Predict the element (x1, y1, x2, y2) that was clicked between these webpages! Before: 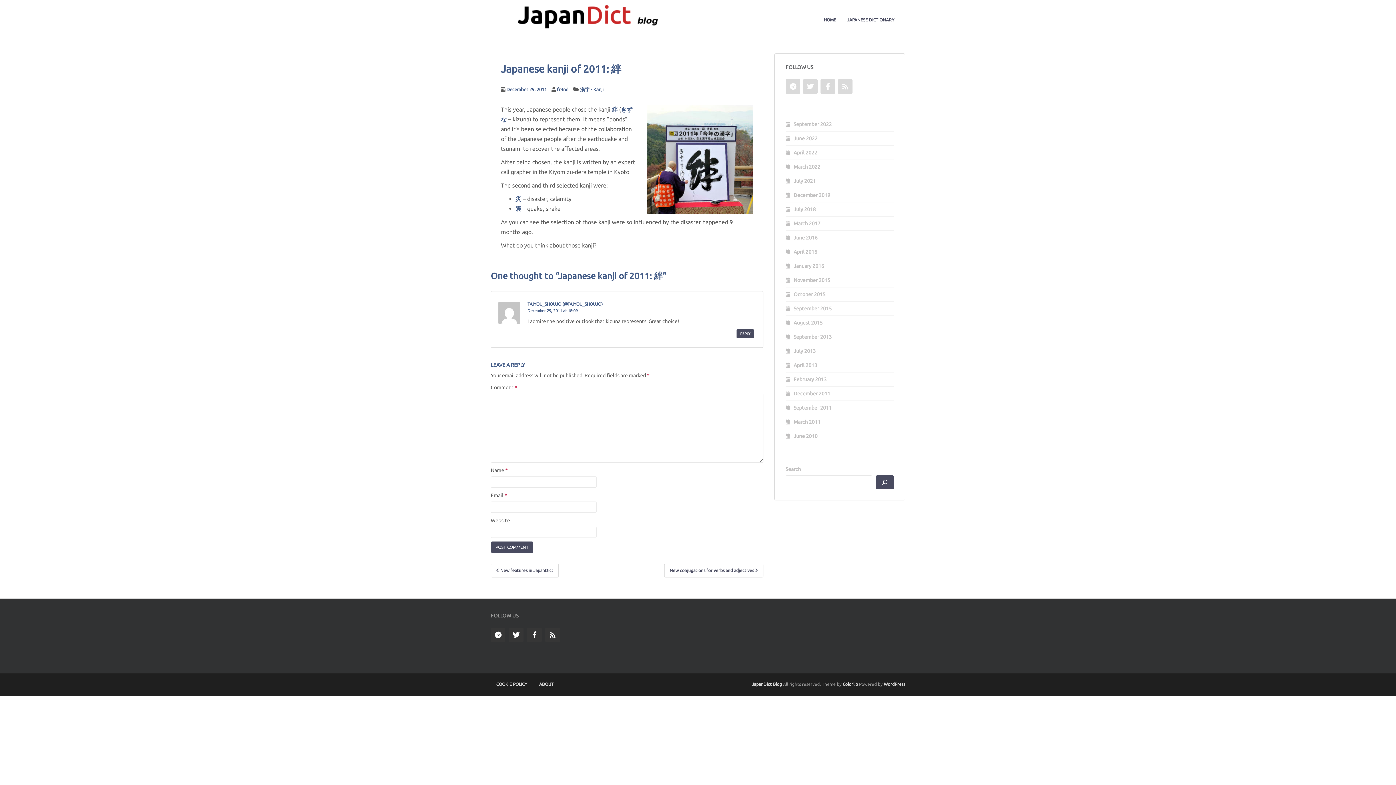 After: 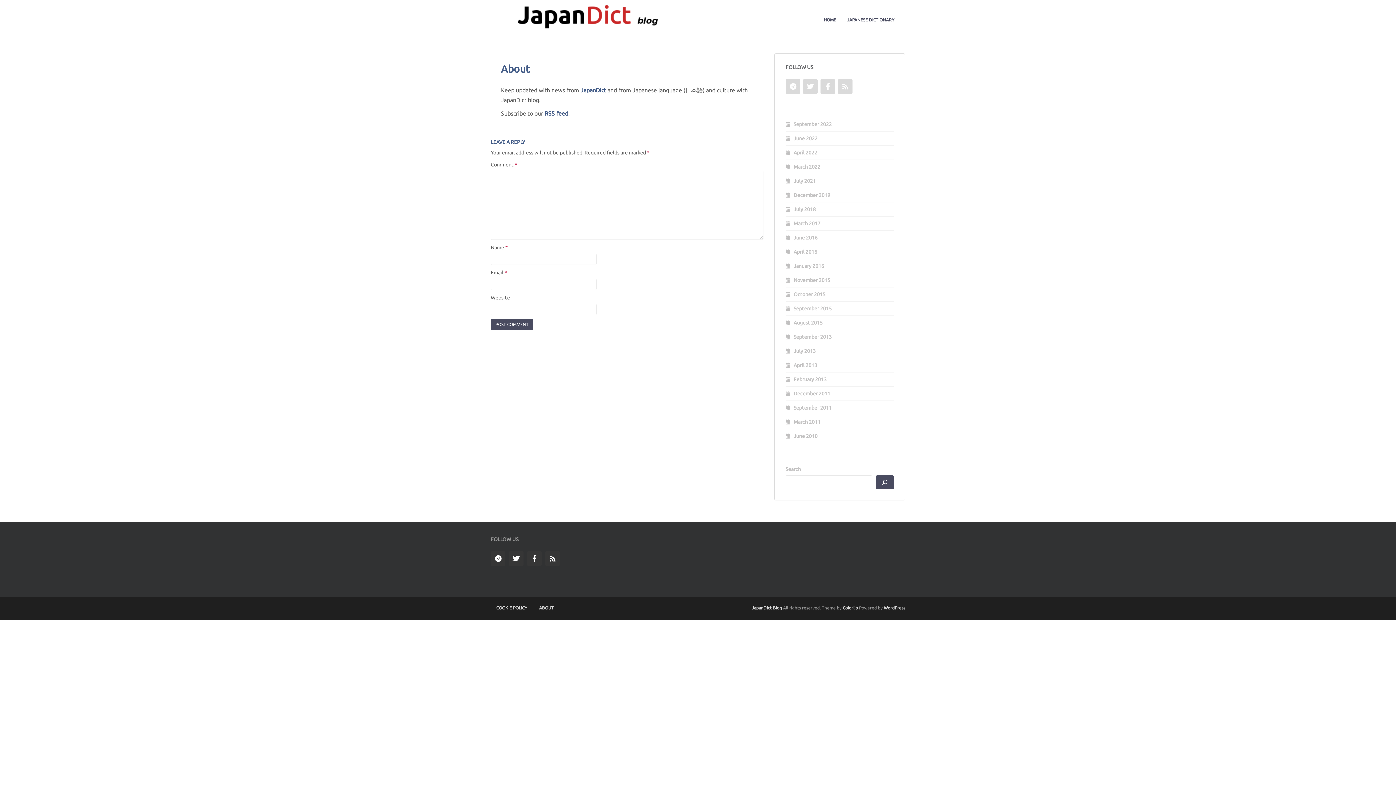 Action: label: ABOUT bbox: (533, 677, 559, 692)